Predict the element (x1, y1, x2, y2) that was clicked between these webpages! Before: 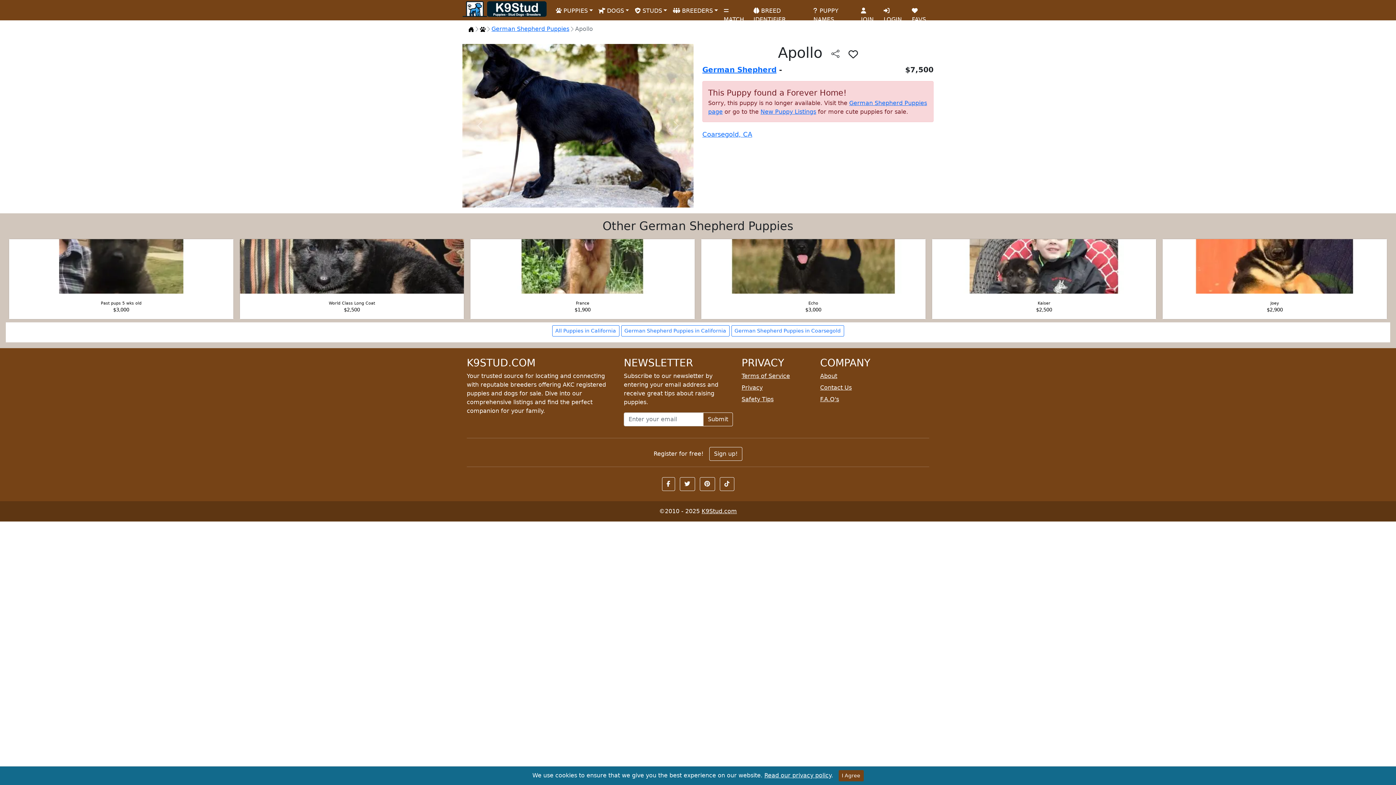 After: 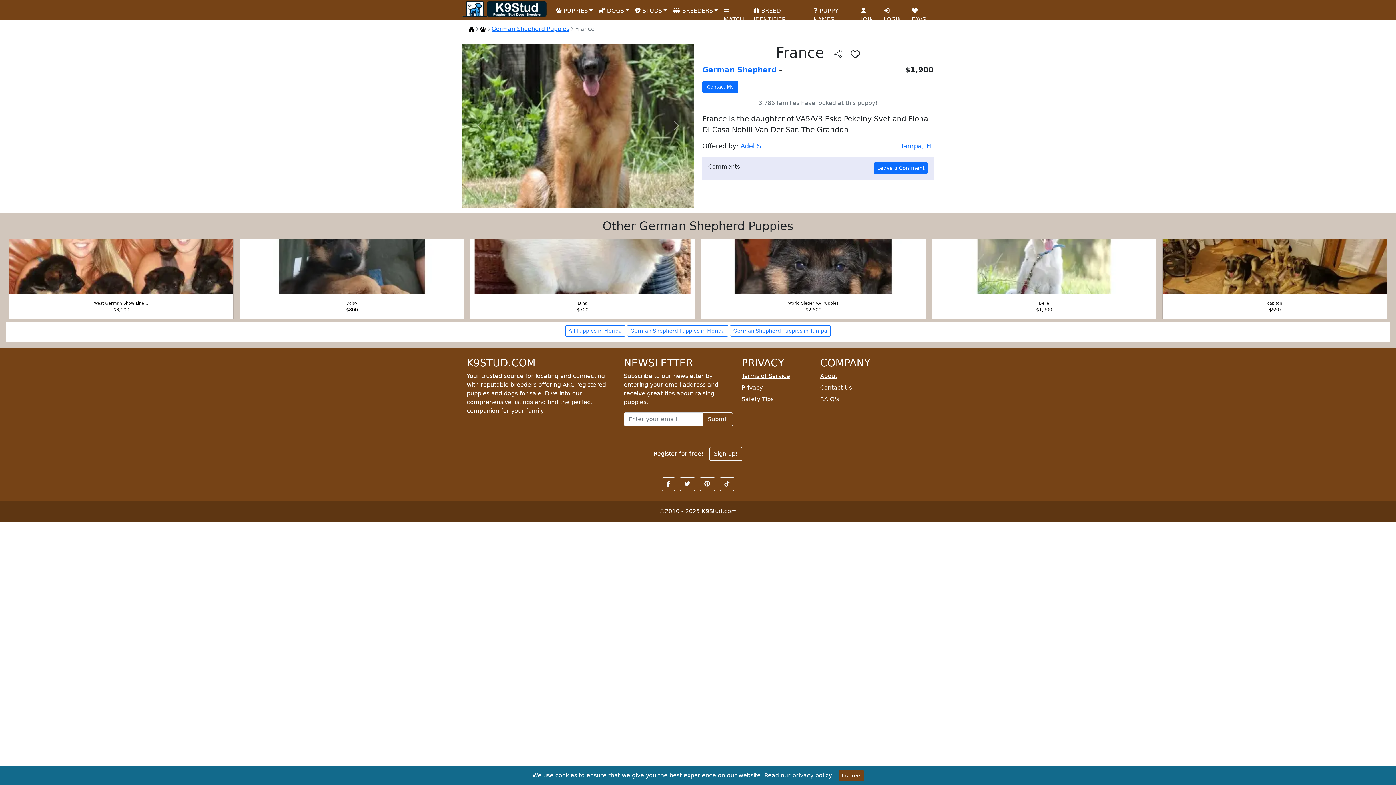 Action: label: France bbox: (576, 300, 589, 305)